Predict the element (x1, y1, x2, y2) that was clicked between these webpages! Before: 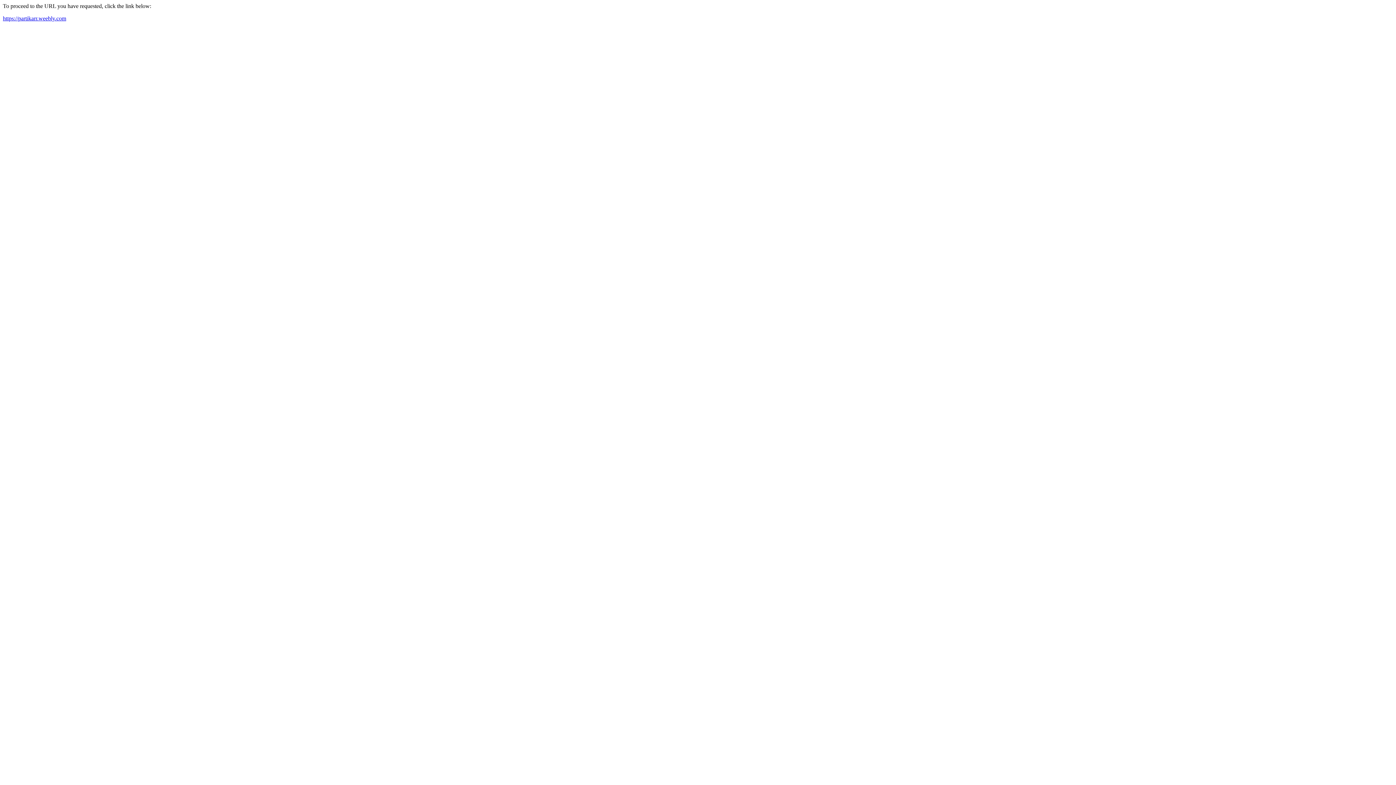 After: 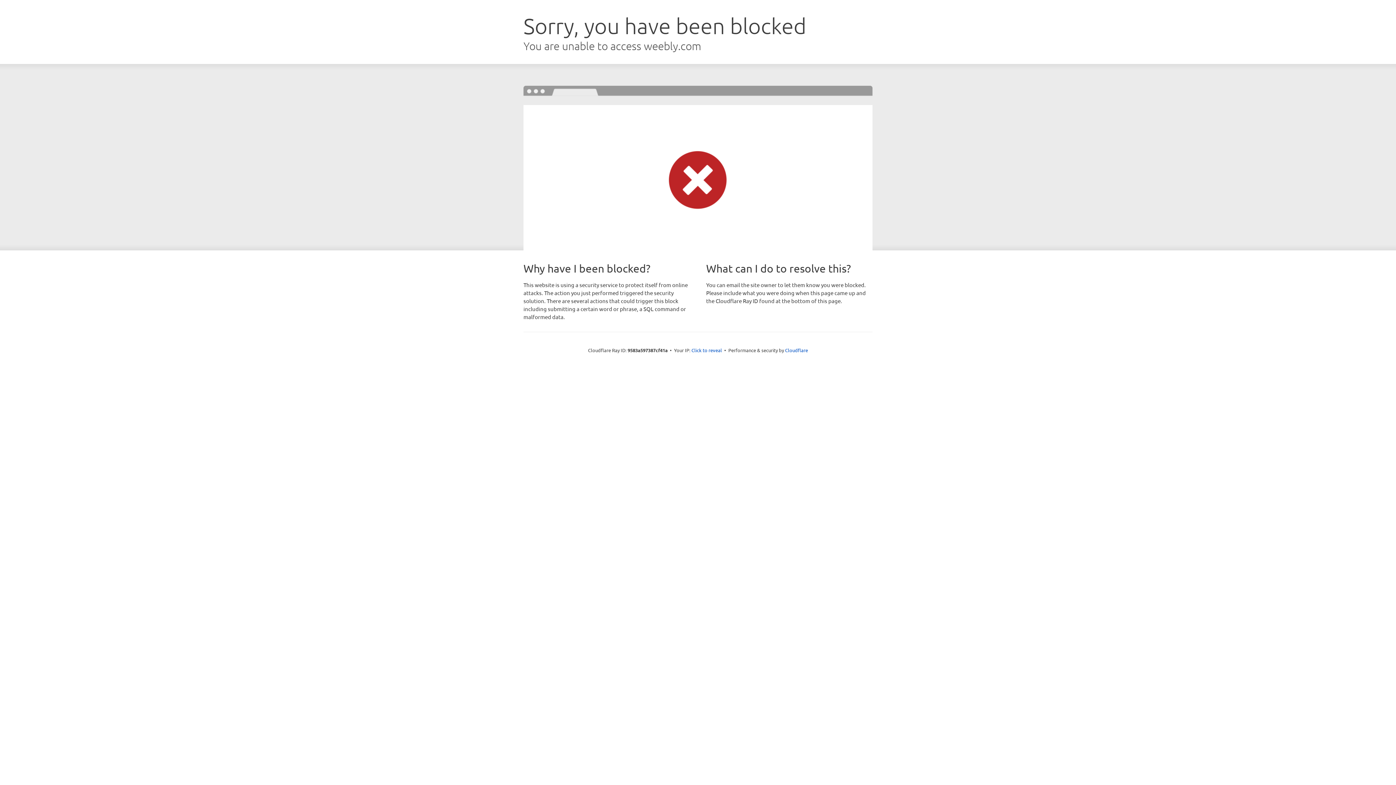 Action: label: https://partikarr.weebly.com bbox: (2, 15, 66, 21)